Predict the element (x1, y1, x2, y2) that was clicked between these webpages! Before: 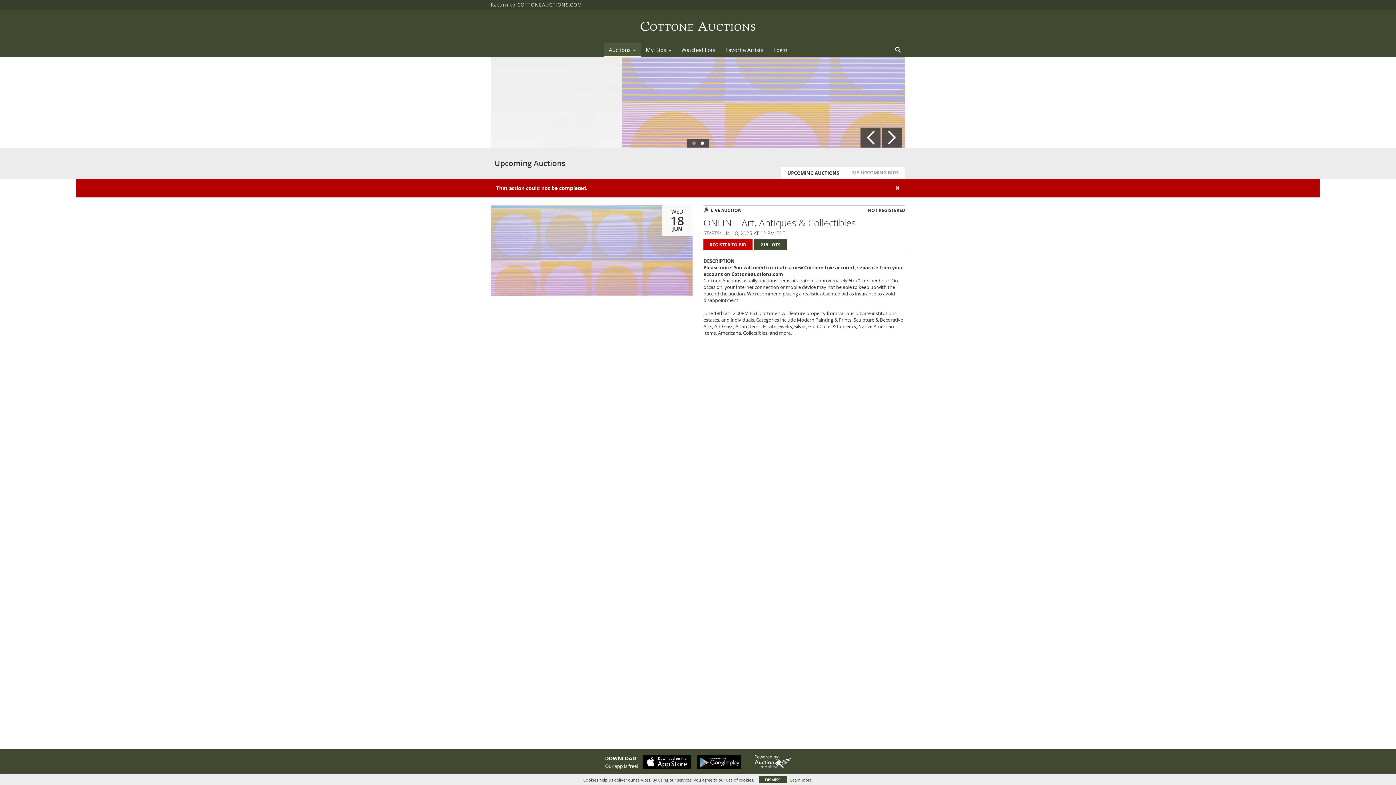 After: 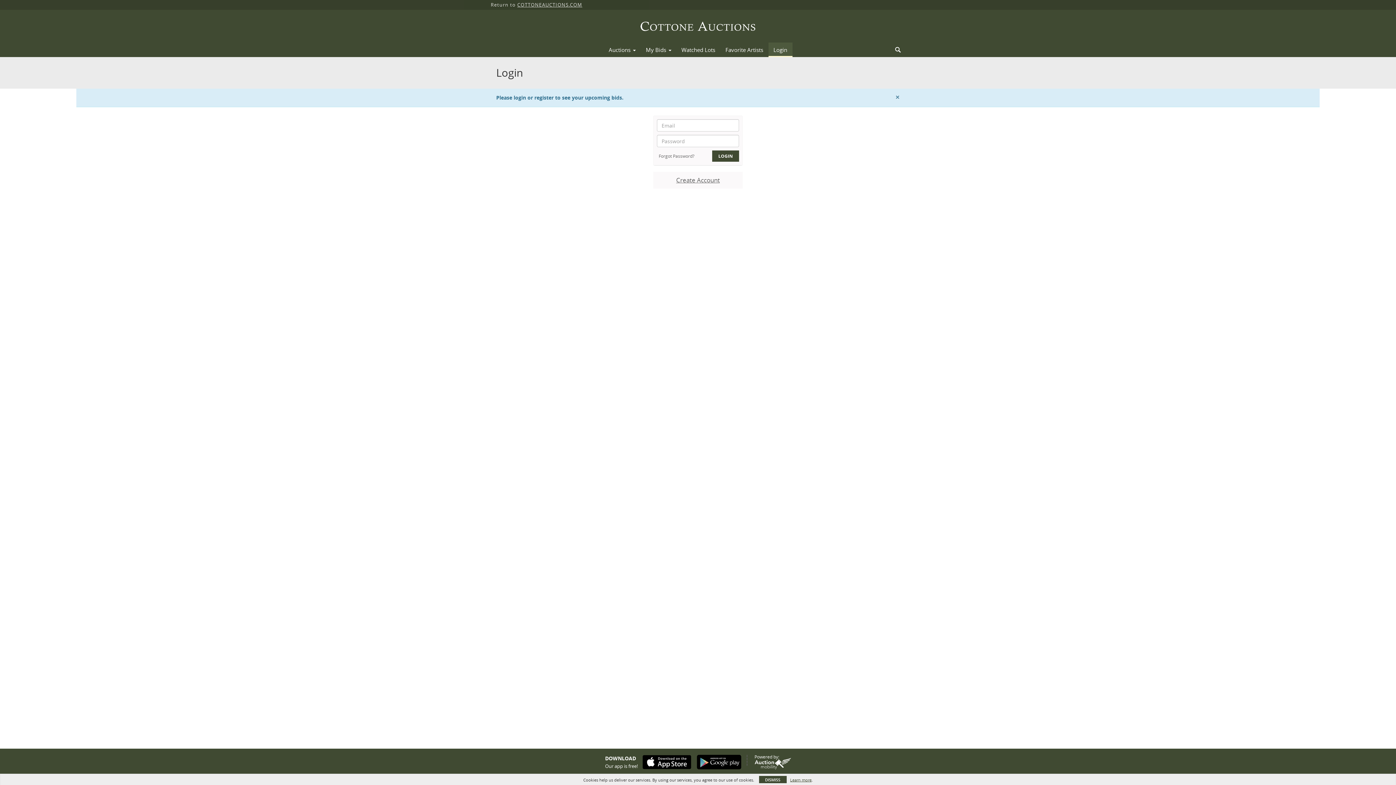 Action: label: My Bids  bbox: (640, 44, 676, 55)